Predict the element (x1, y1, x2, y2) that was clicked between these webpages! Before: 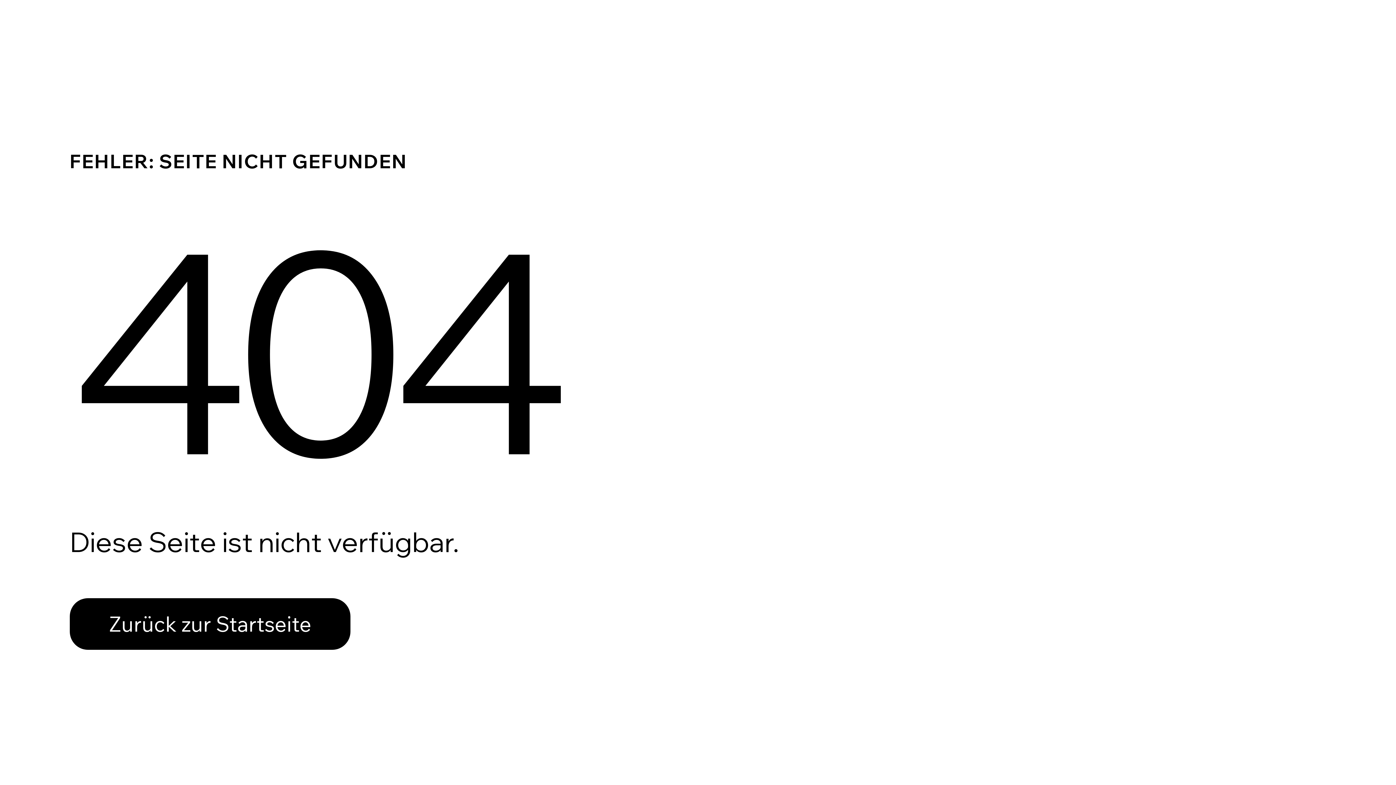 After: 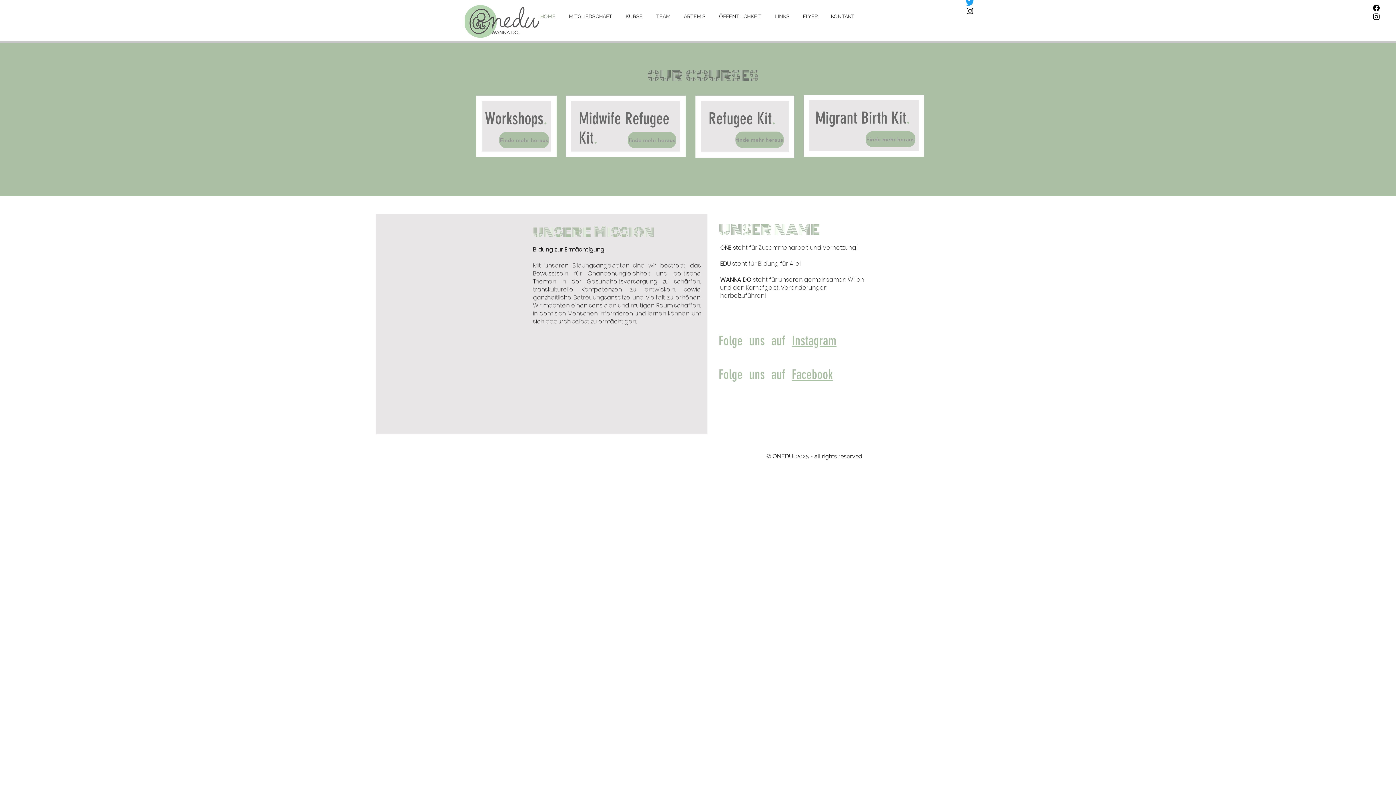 Action: label: Zurück zur Startseite bbox: (69, 582, 768, 659)